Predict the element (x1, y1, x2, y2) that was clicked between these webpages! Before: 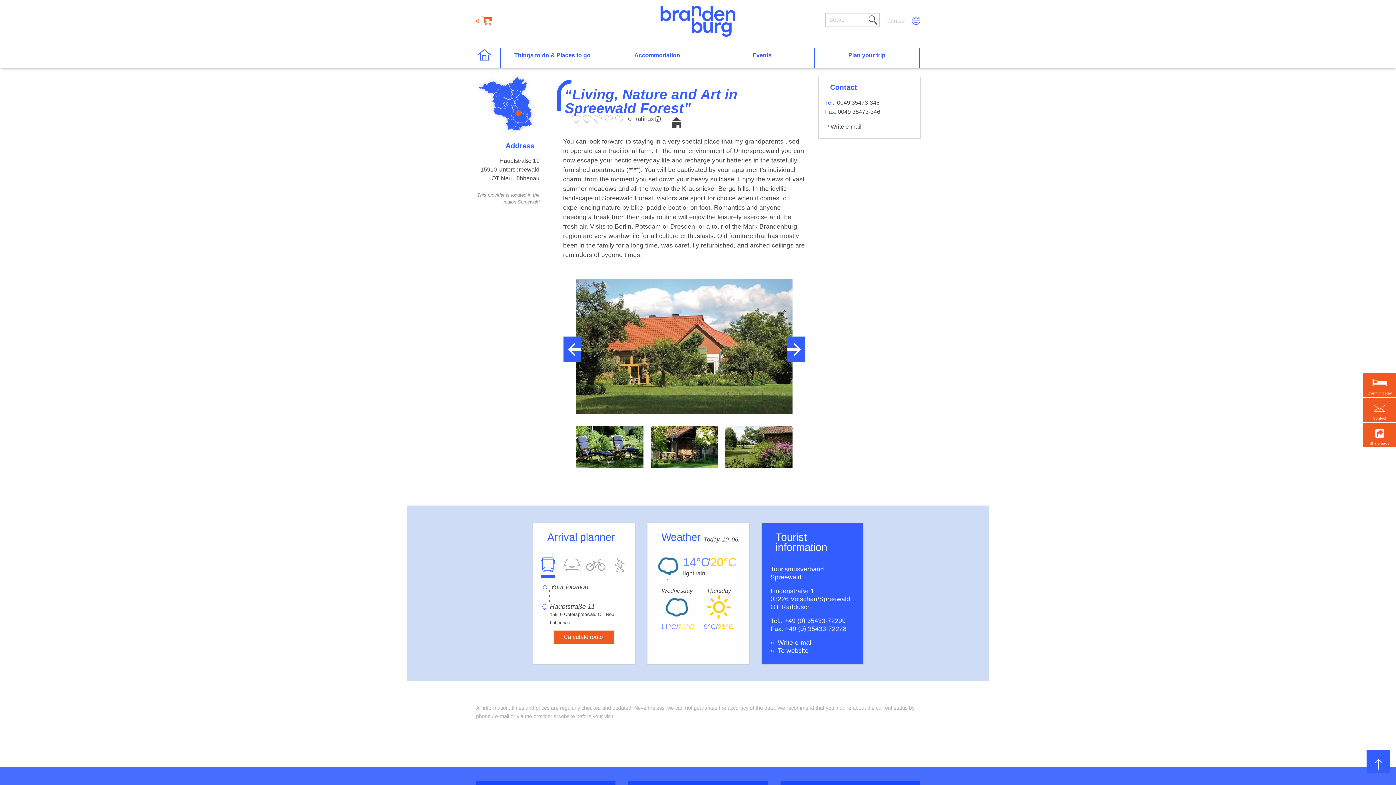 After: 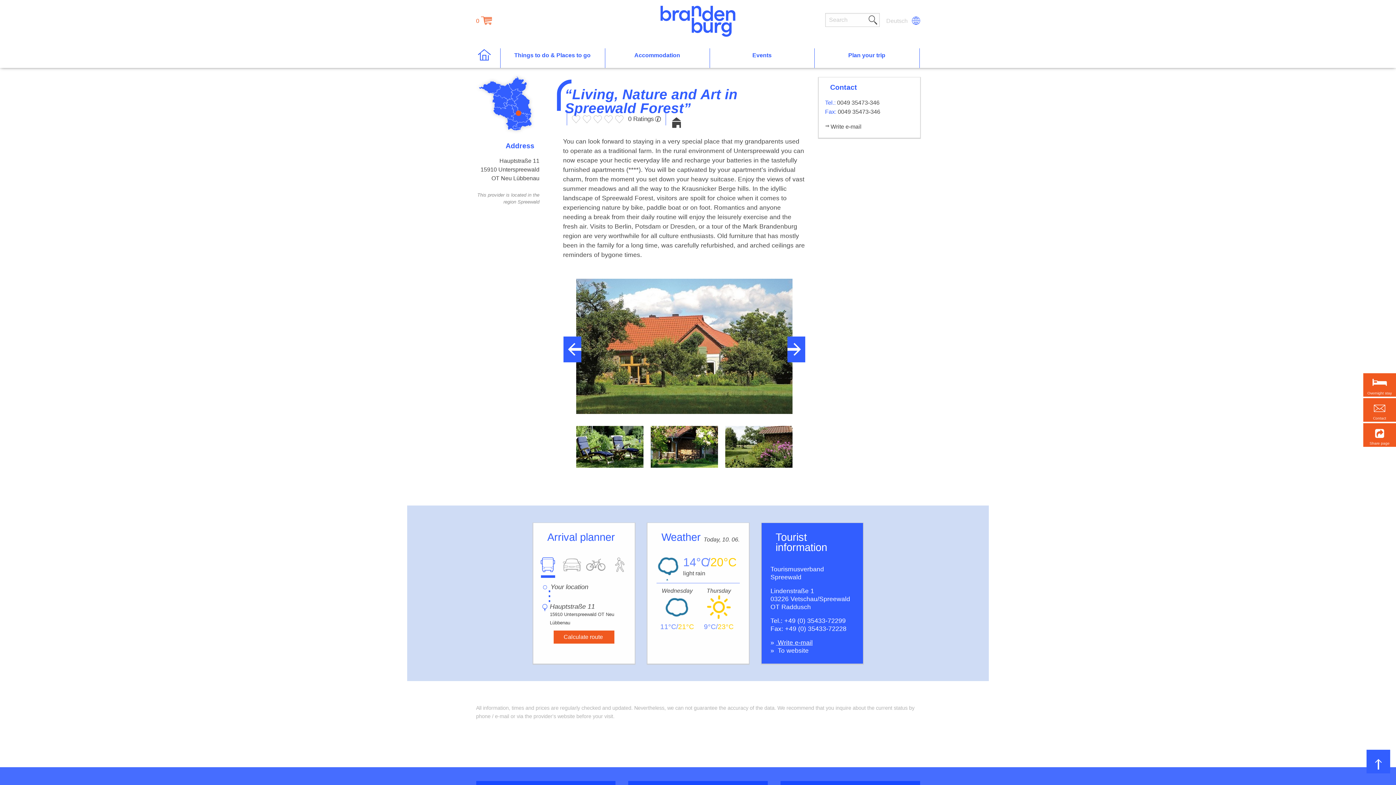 Action: label:  Write e-mail bbox: (770, 639, 812, 646)